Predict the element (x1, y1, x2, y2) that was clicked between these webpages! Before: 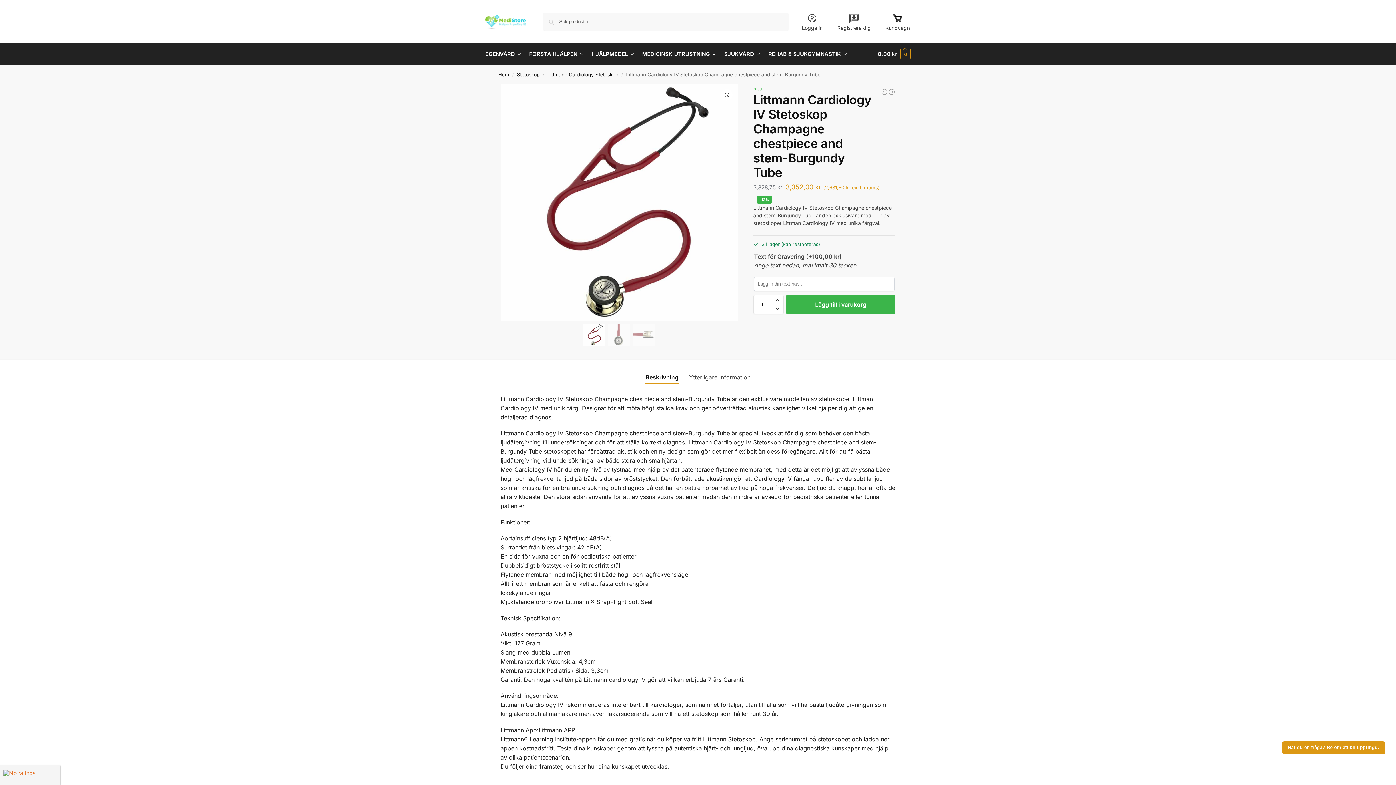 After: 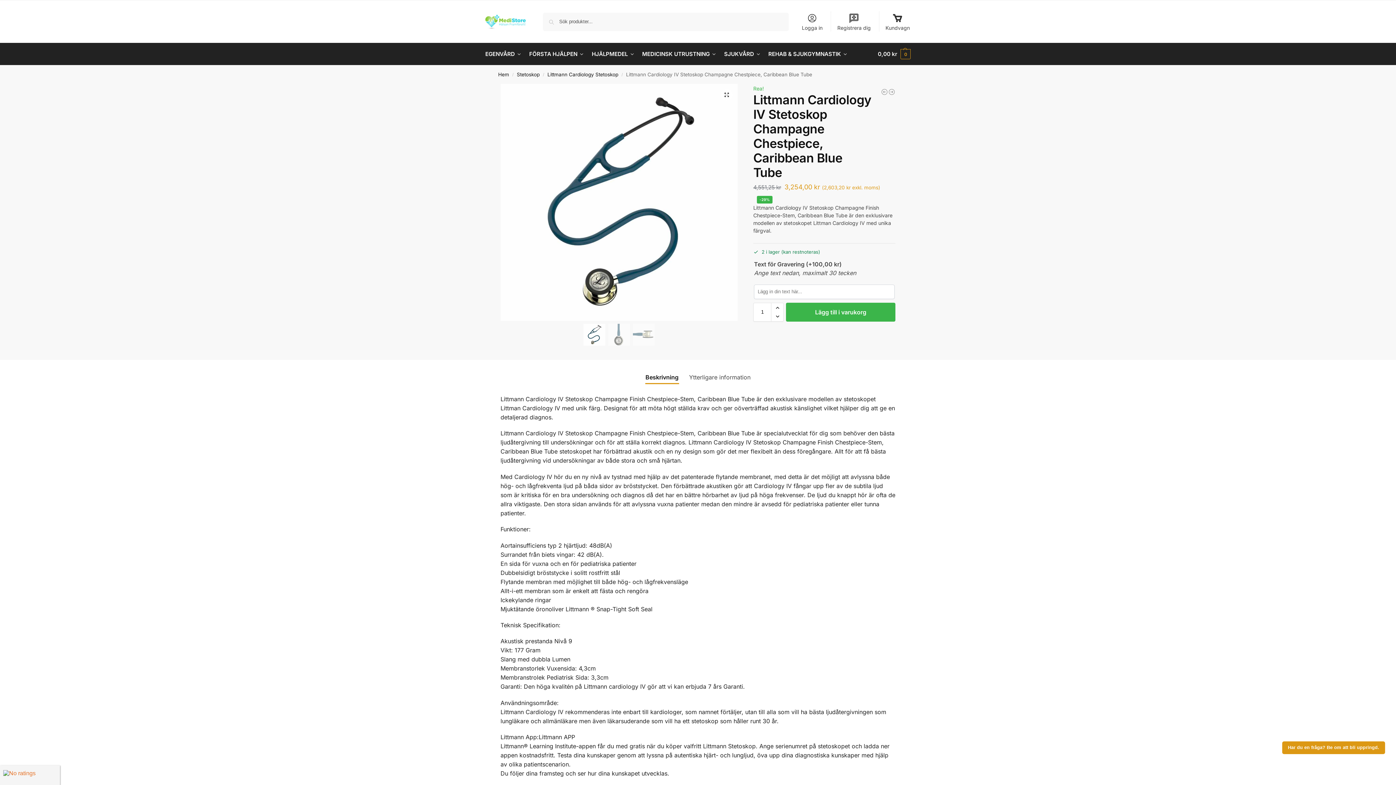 Action: bbox: (888, 88, 895, 95) label: Littmann Cardiology IV Stetoskop Champagne Chestpiece, Caribbean Blue Tube